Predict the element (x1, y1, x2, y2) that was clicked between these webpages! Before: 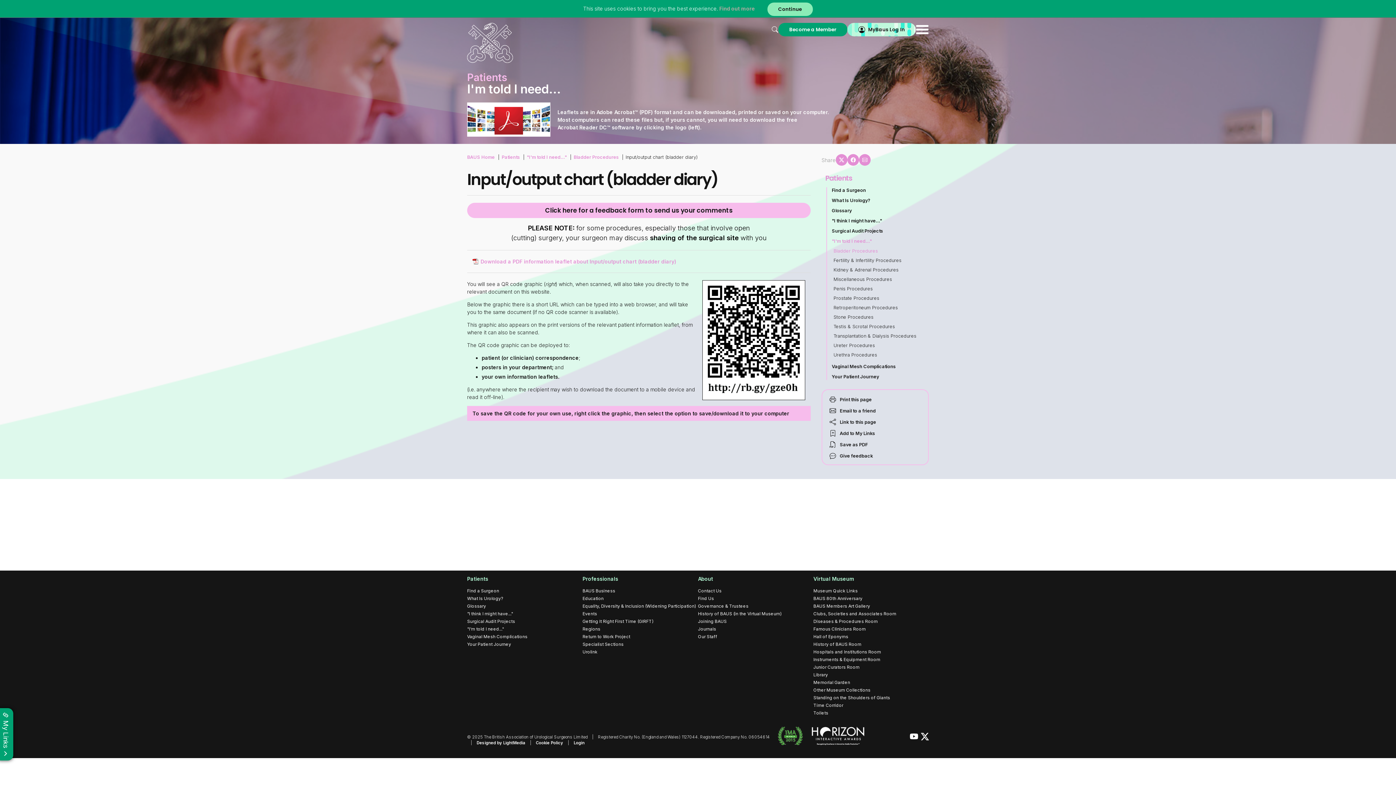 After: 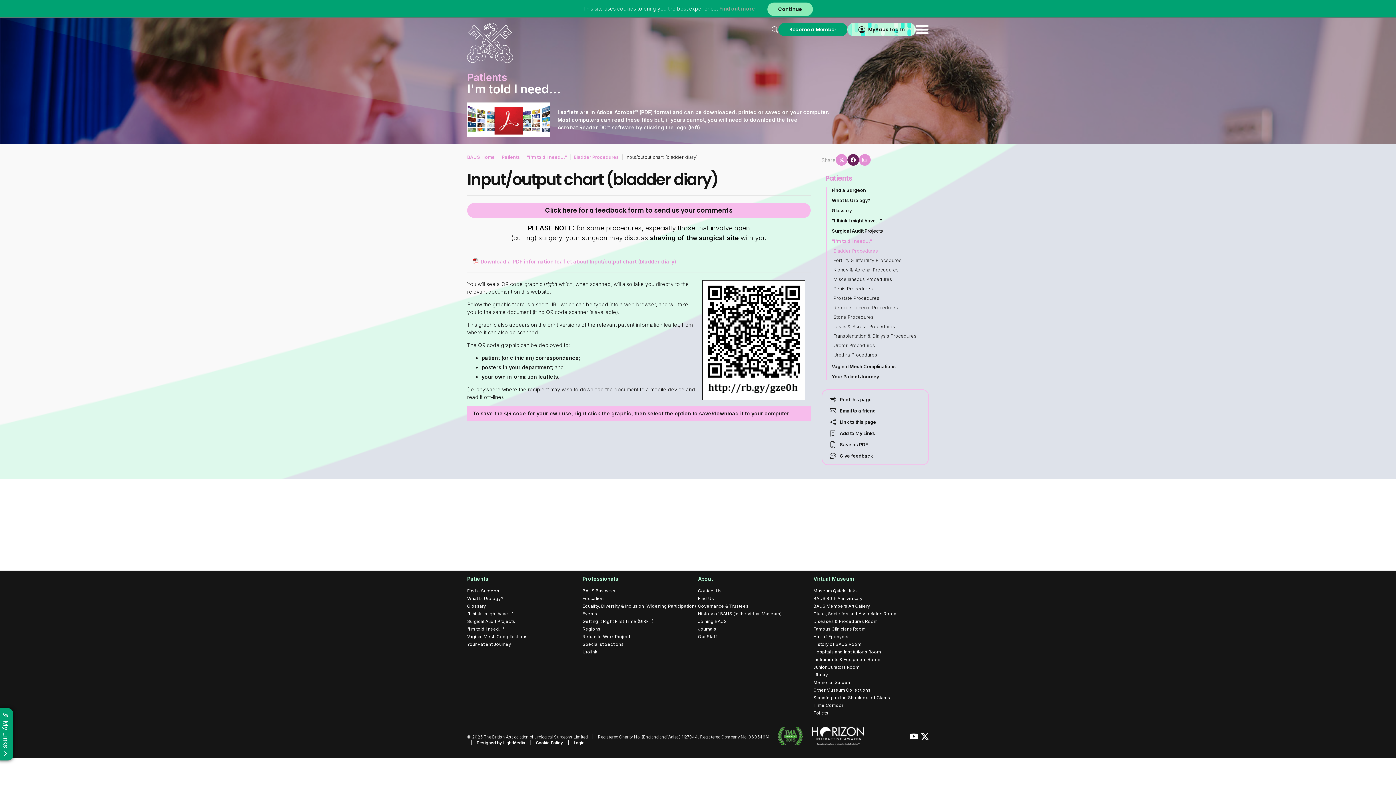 Action: bbox: (847, 154, 859, 165)